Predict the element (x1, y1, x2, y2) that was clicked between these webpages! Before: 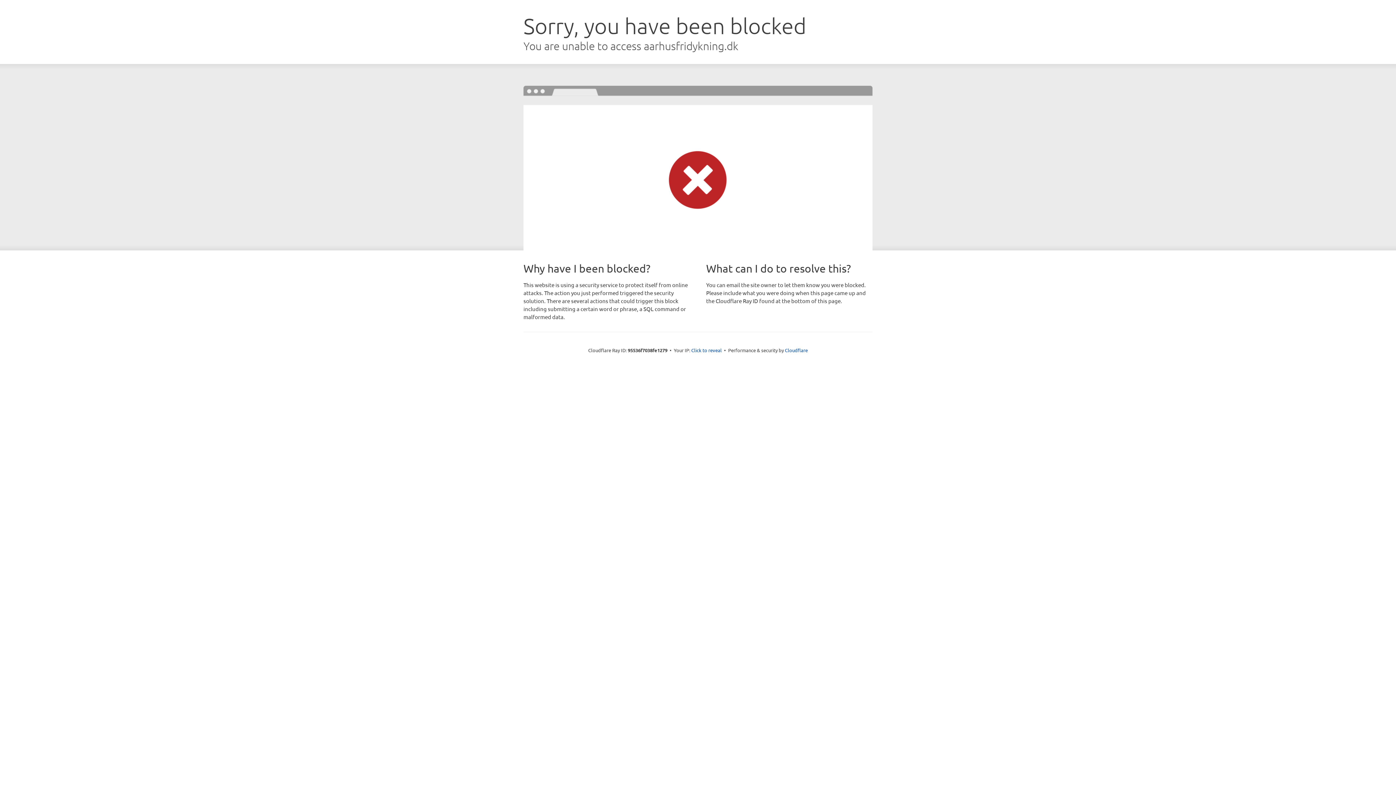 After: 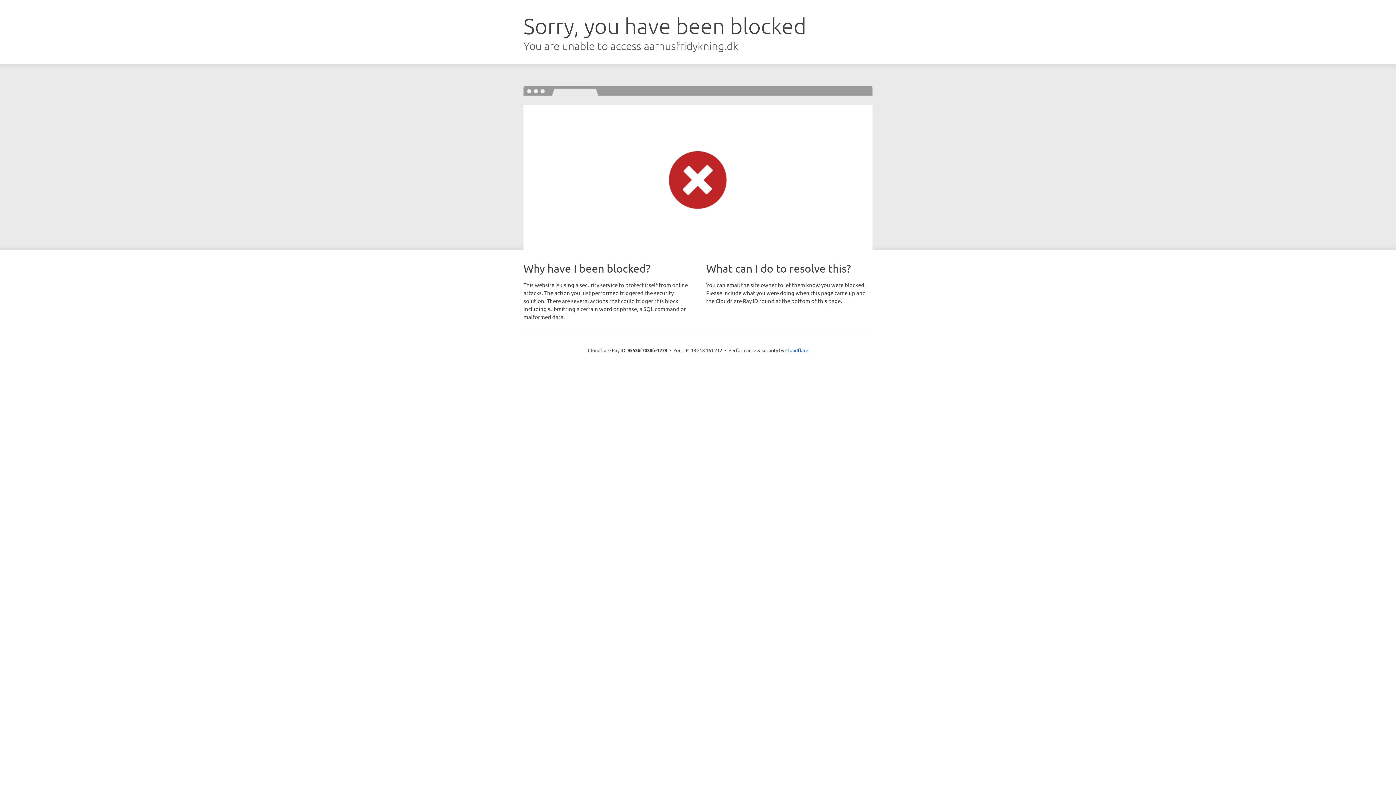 Action: label: Click to reveal bbox: (691, 346, 722, 353)